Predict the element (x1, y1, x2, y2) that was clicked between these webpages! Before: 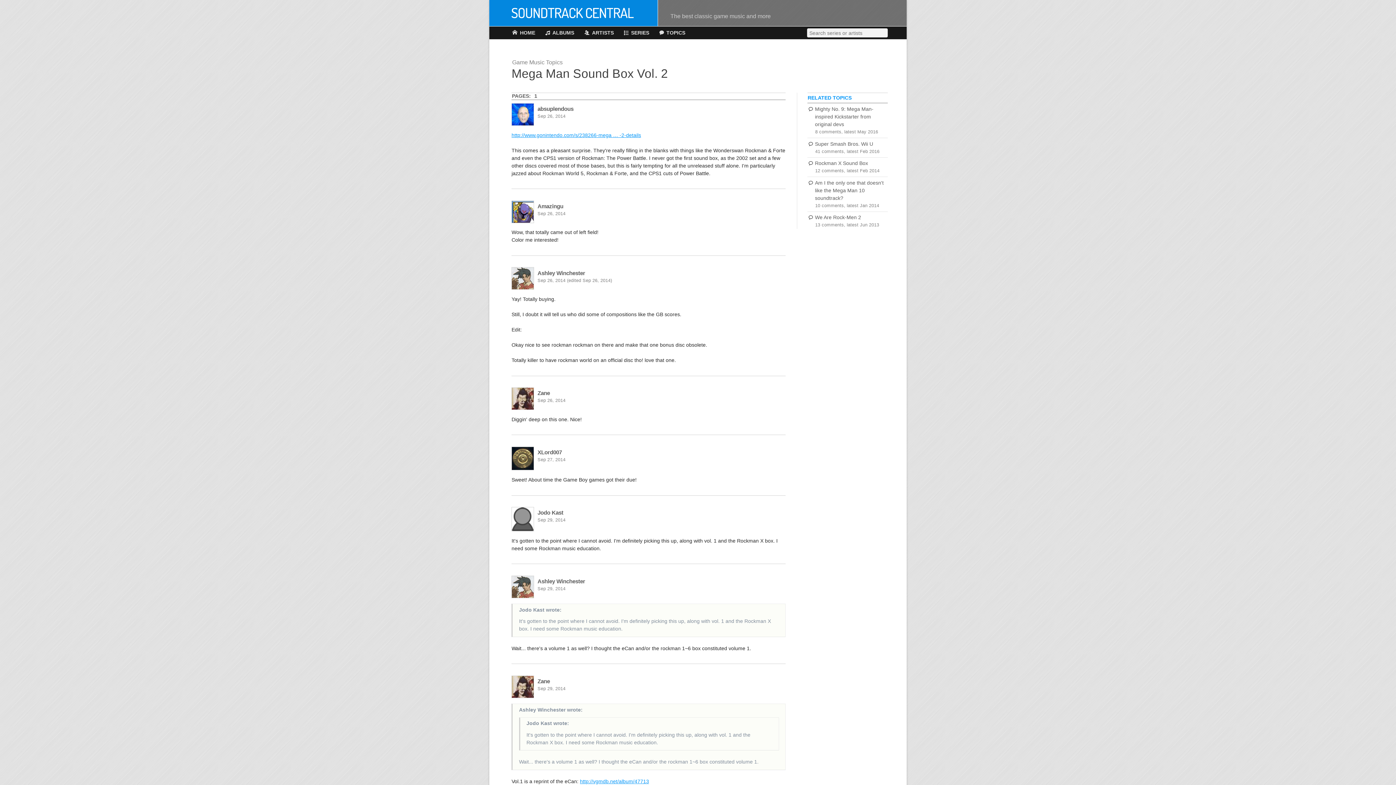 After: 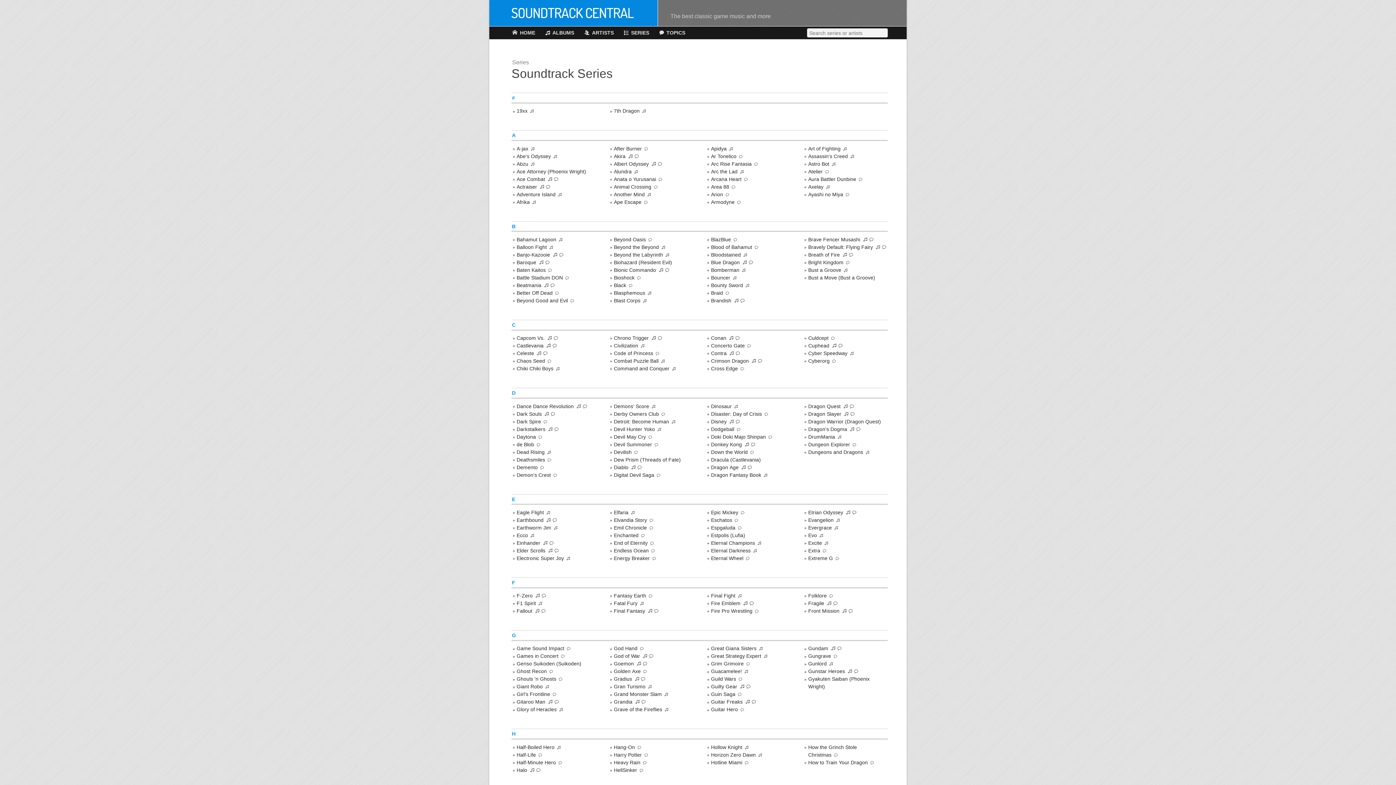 Action: label: SERIES bbox: (624, 26, 649, 39)